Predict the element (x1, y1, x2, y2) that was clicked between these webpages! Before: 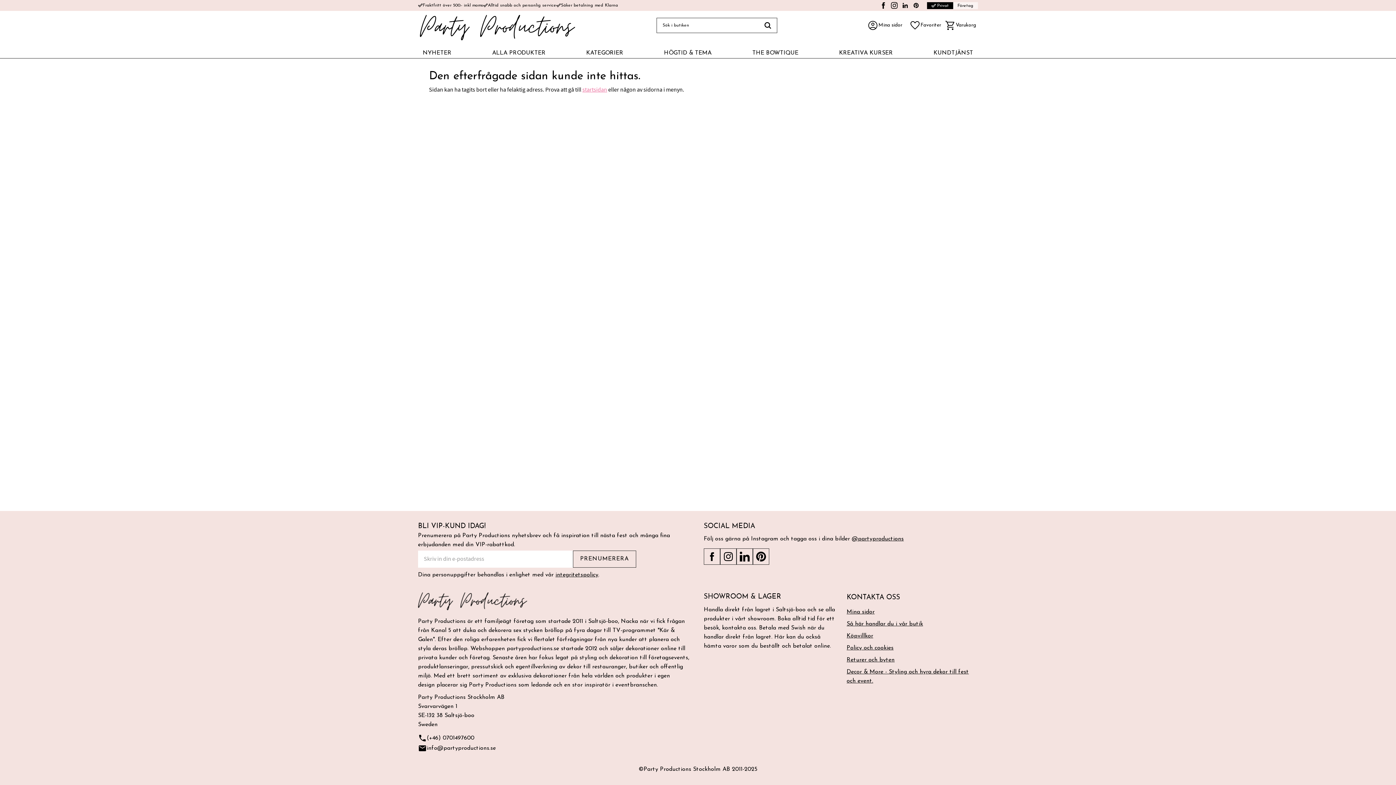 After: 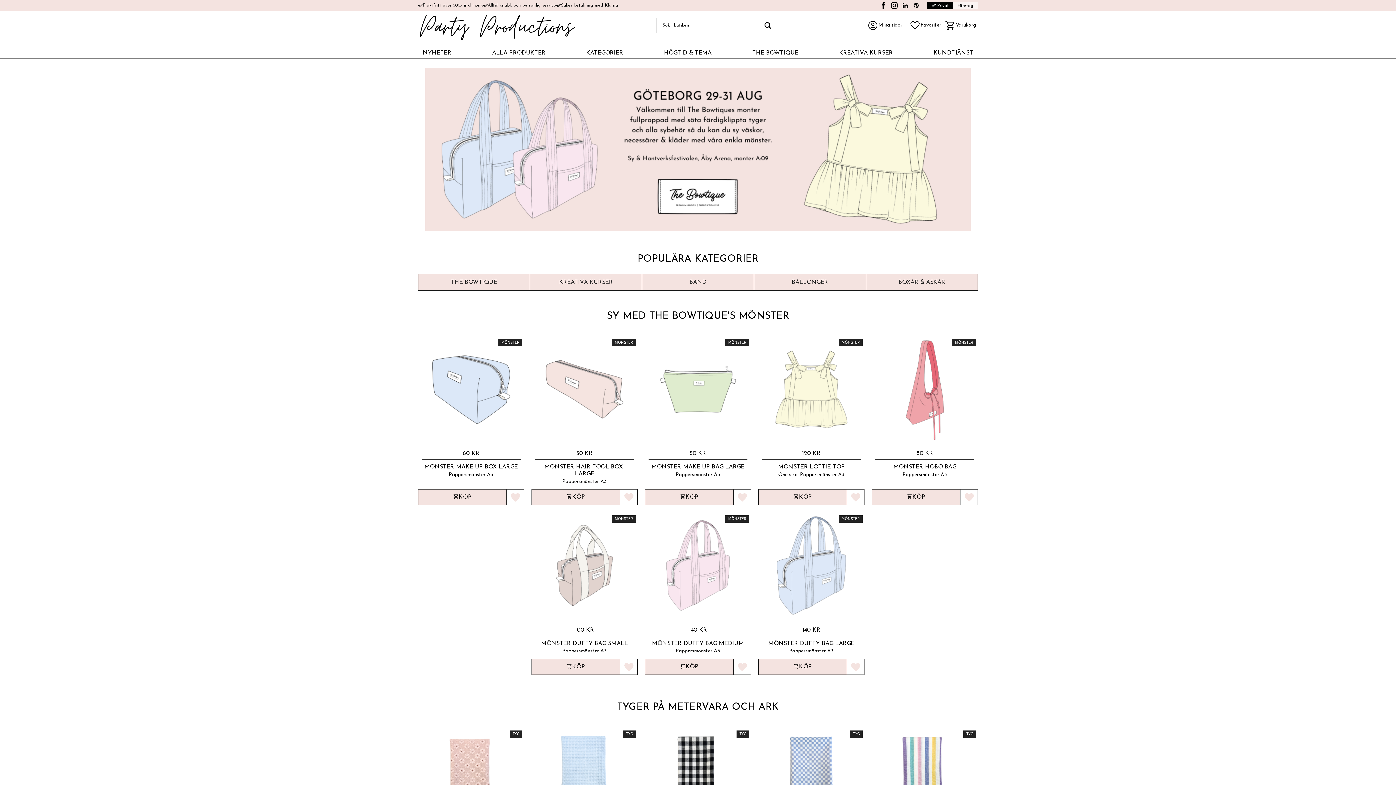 Action: bbox: (418, 12, 575, 40)